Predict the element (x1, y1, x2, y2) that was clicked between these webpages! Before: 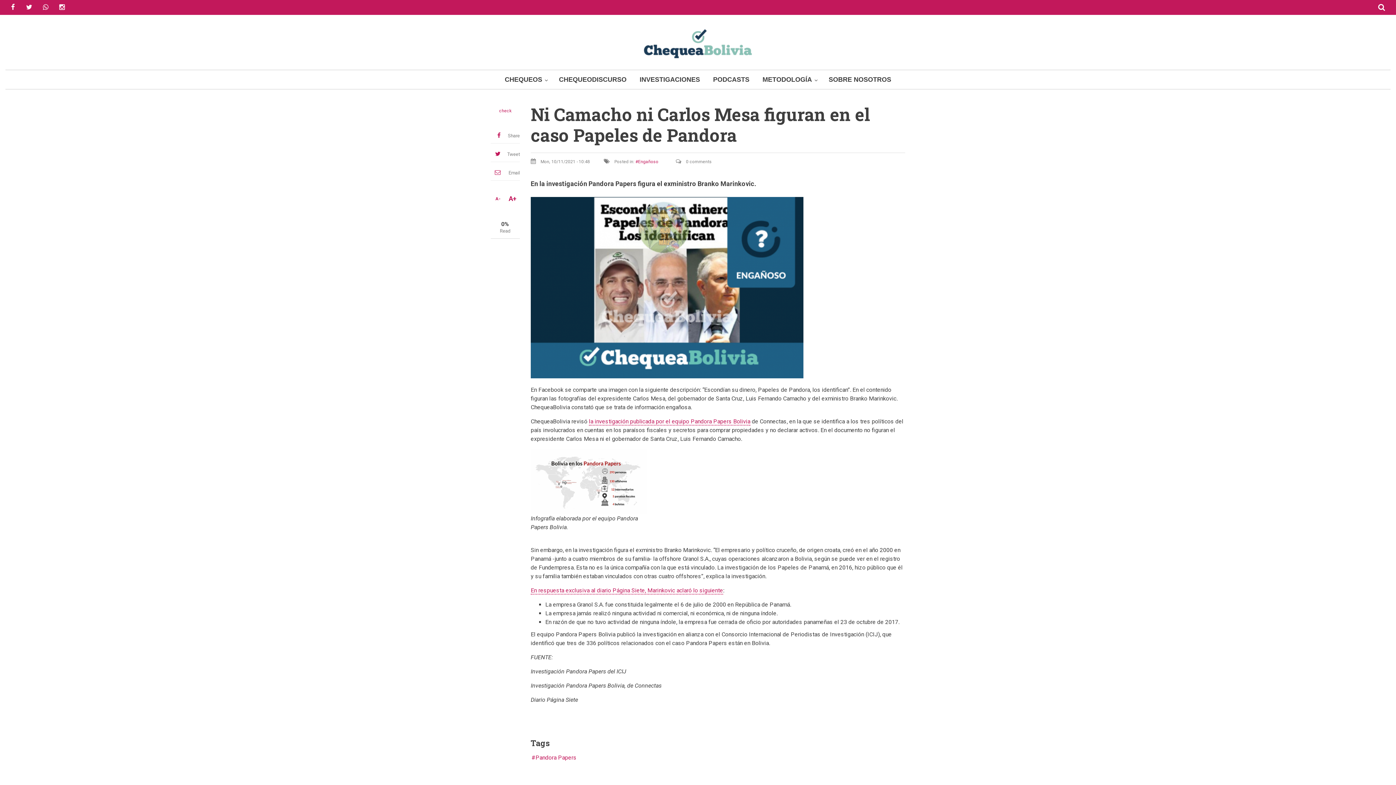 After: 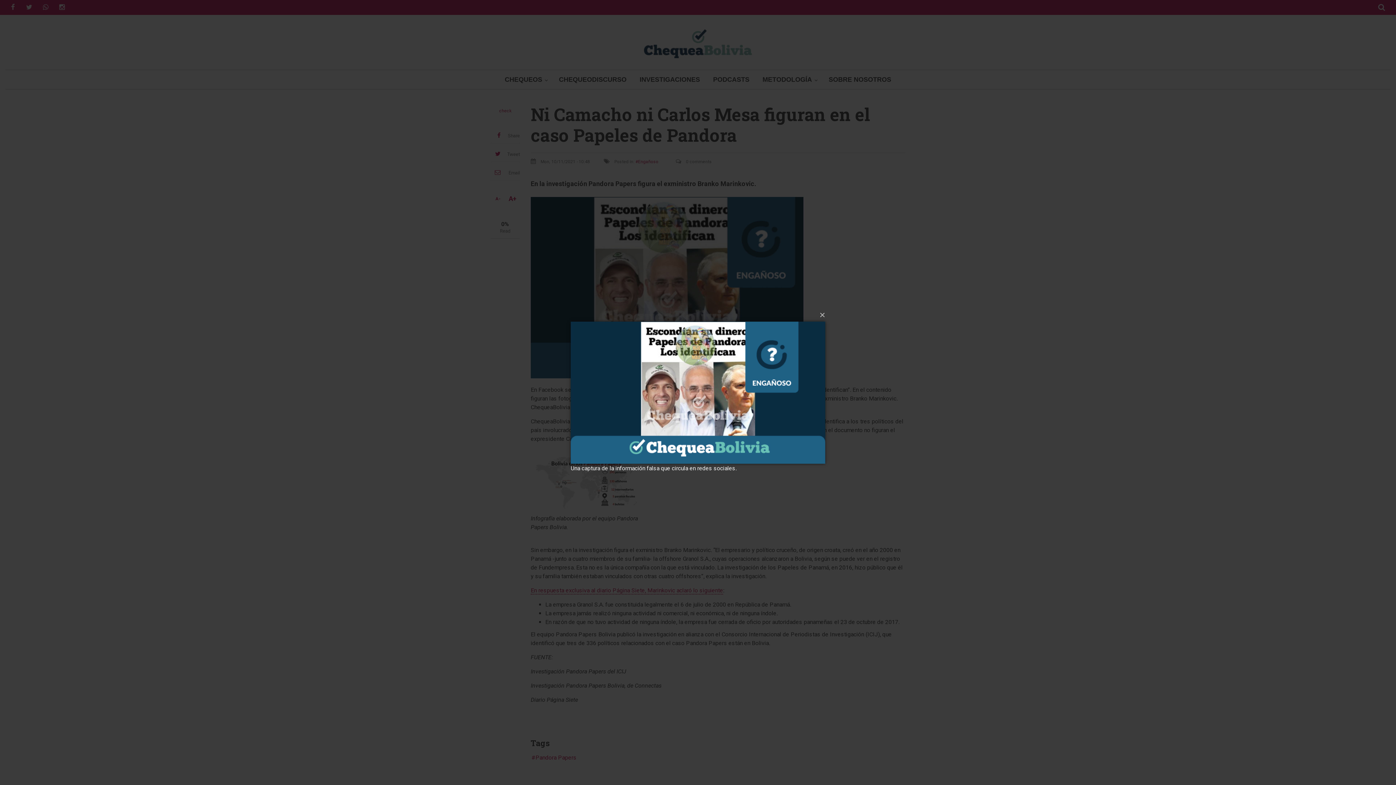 Action: bbox: (530, 197, 803, 378)